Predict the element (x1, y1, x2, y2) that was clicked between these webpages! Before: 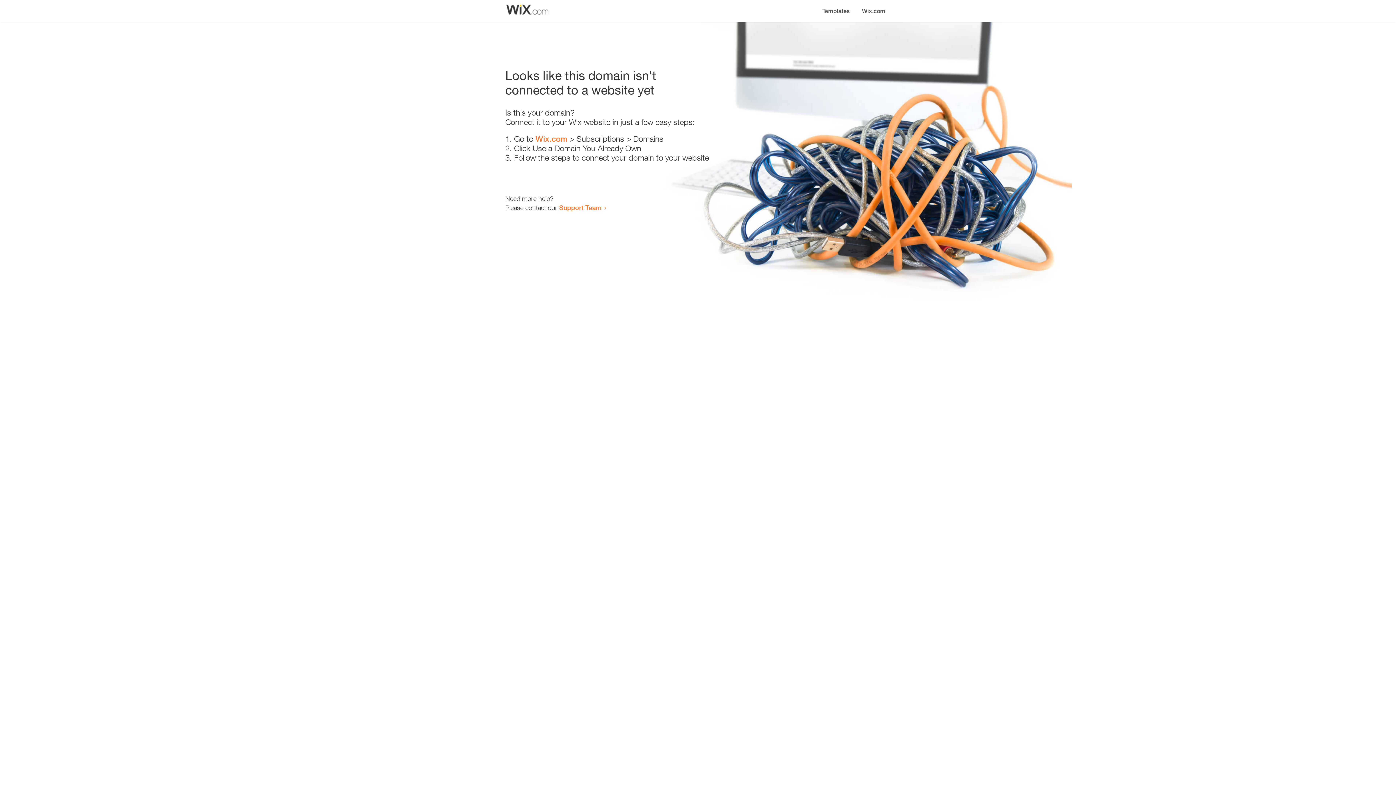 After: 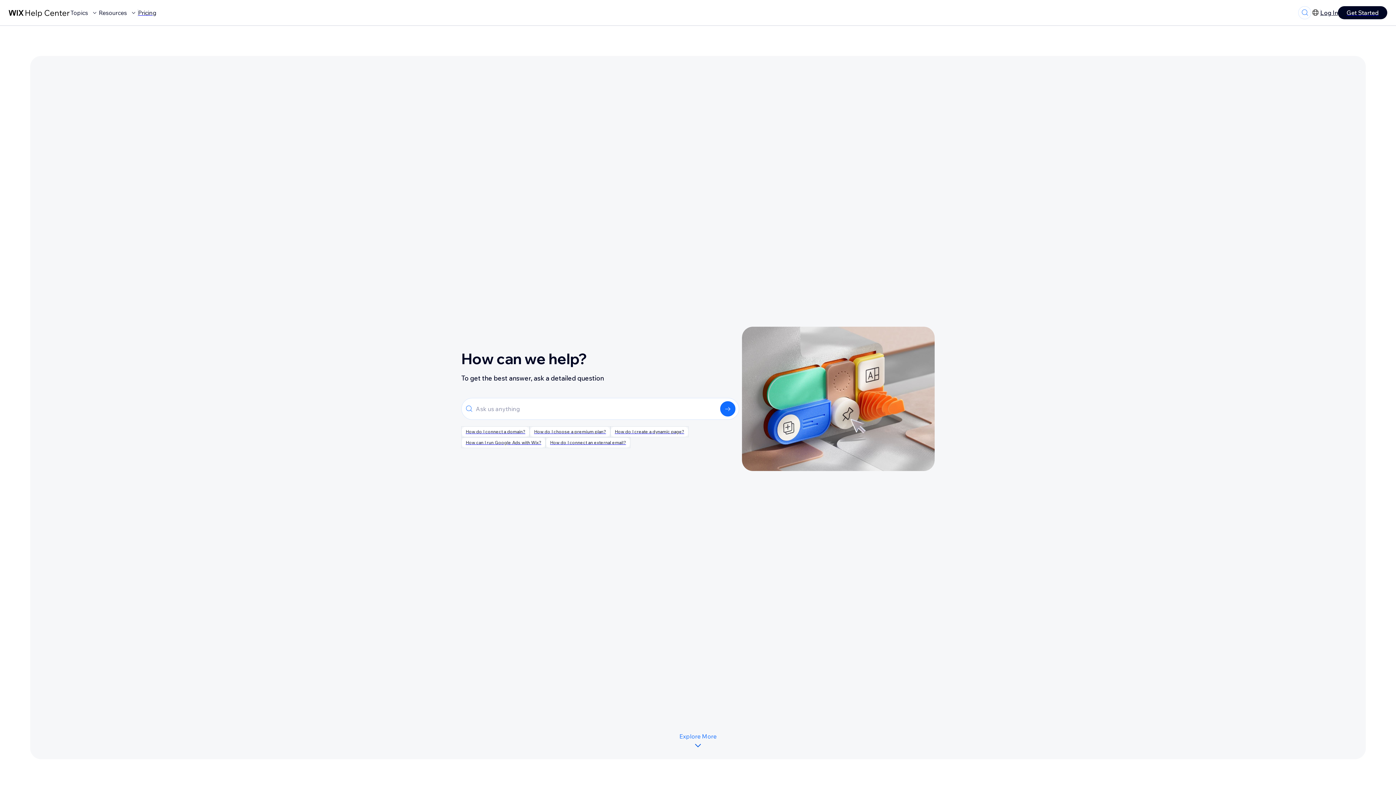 Action: bbox: (559, 203, 601, 211) label: Support Team